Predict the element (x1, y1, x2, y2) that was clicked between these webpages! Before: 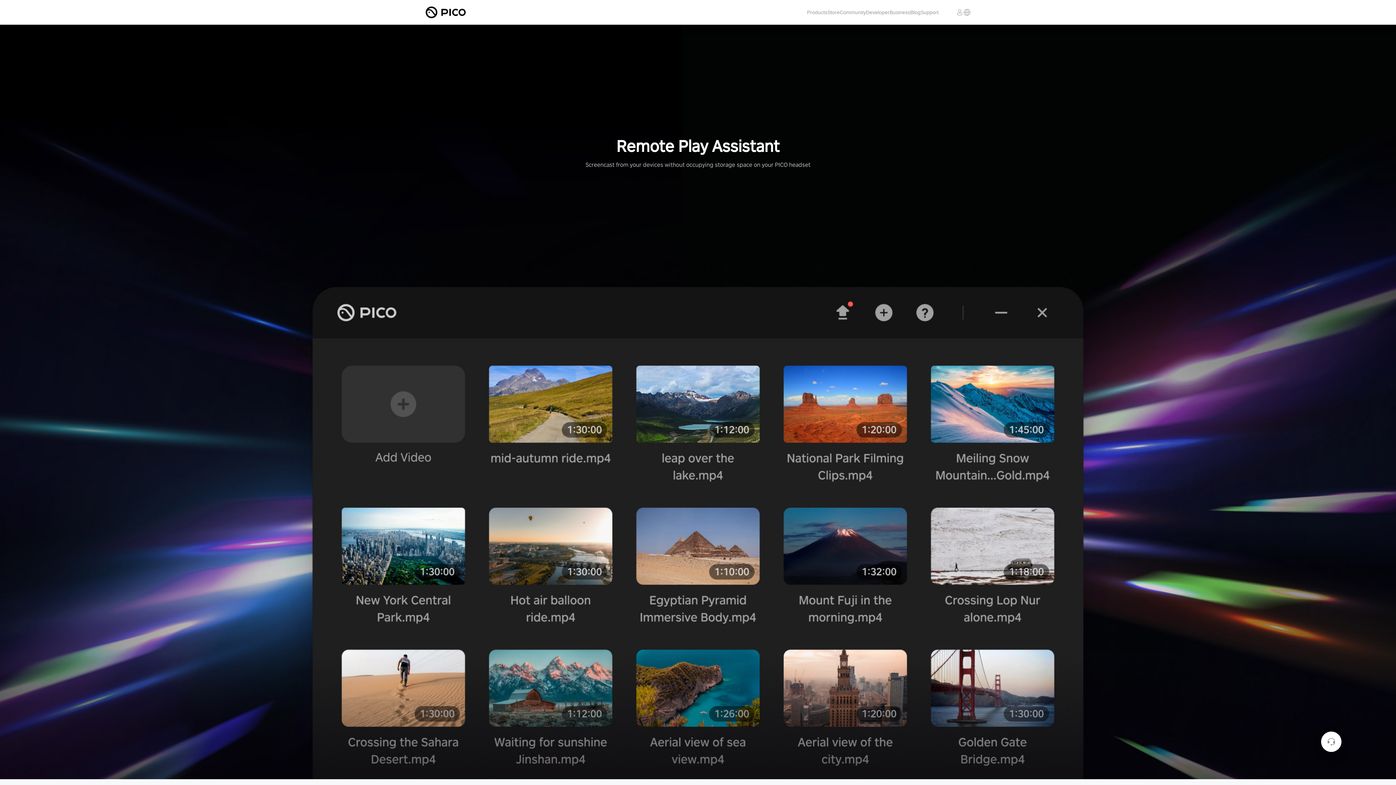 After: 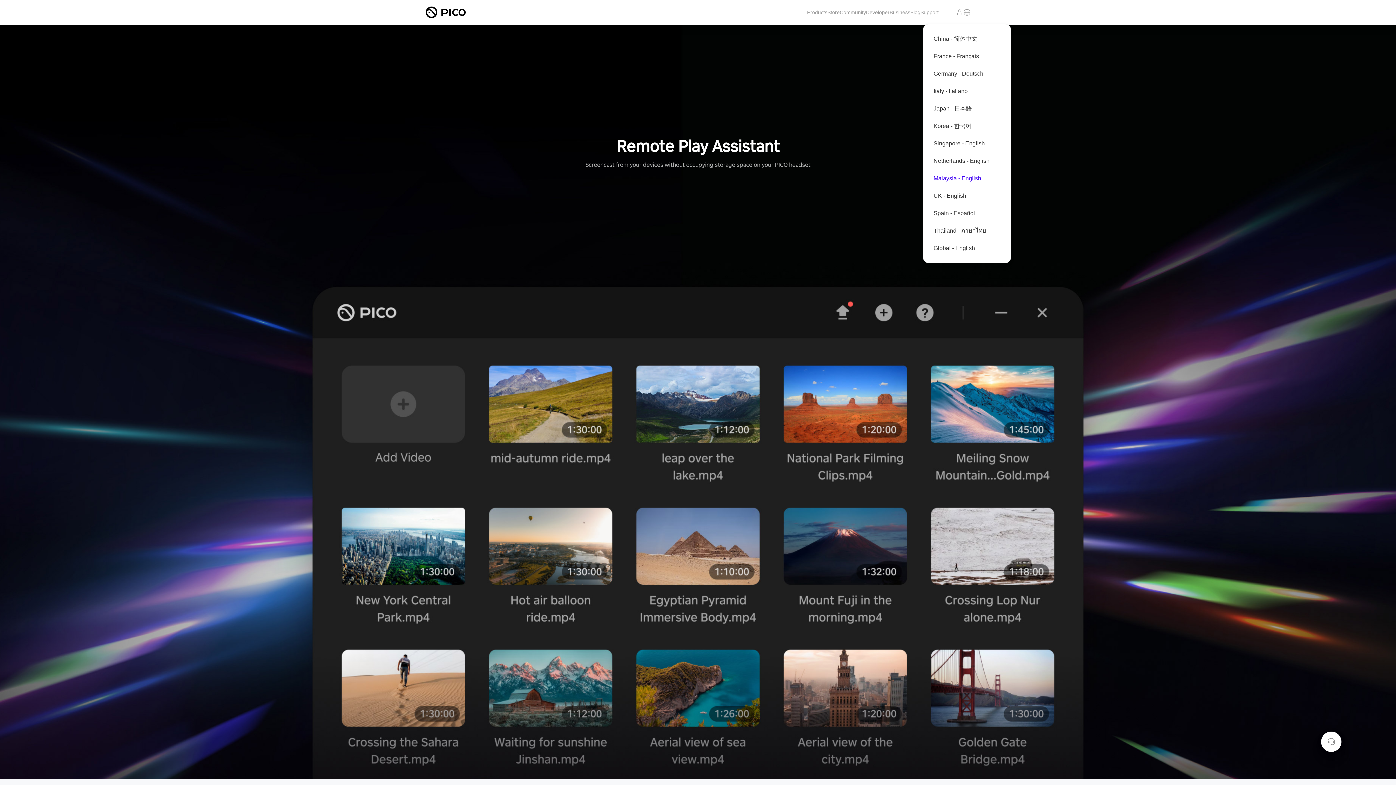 Action: bbox: (963, 8, 970, 16)